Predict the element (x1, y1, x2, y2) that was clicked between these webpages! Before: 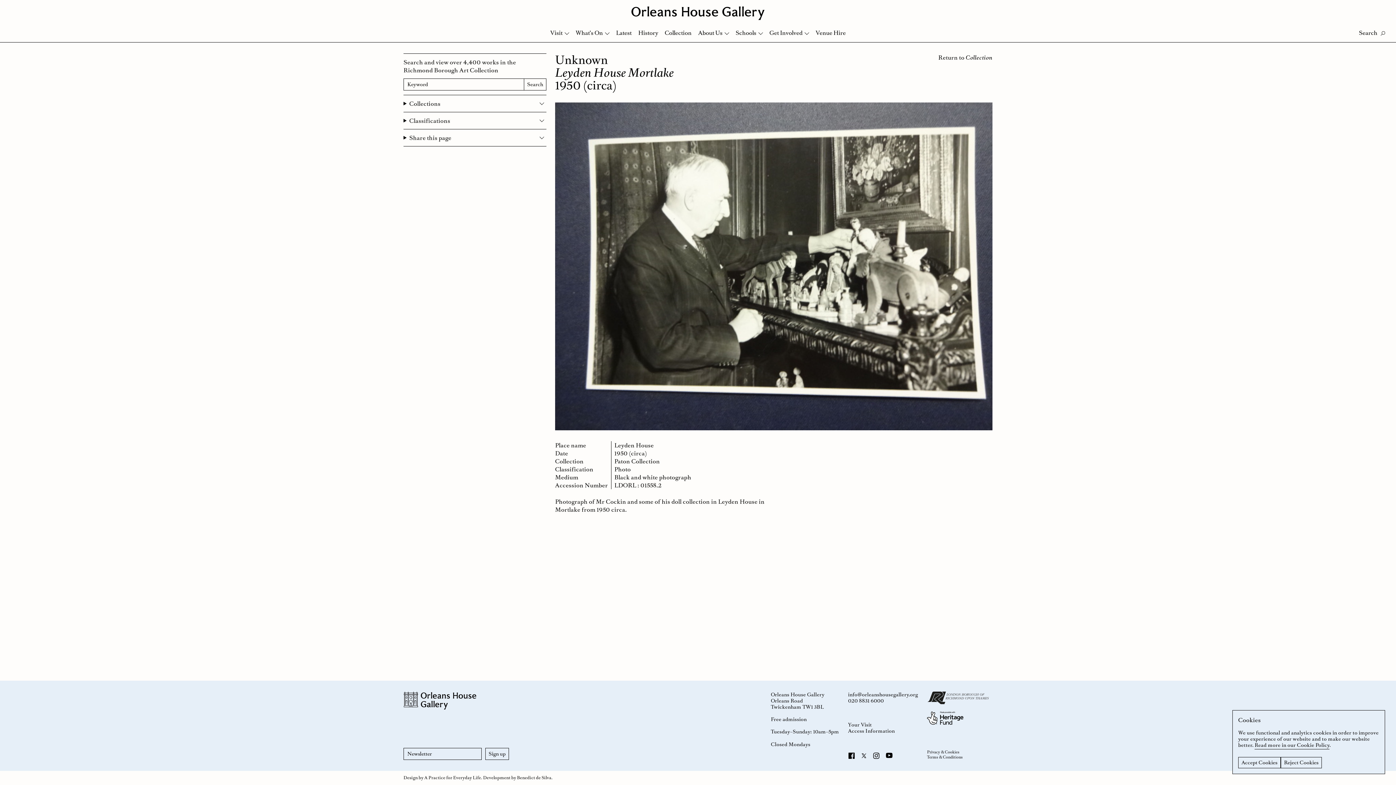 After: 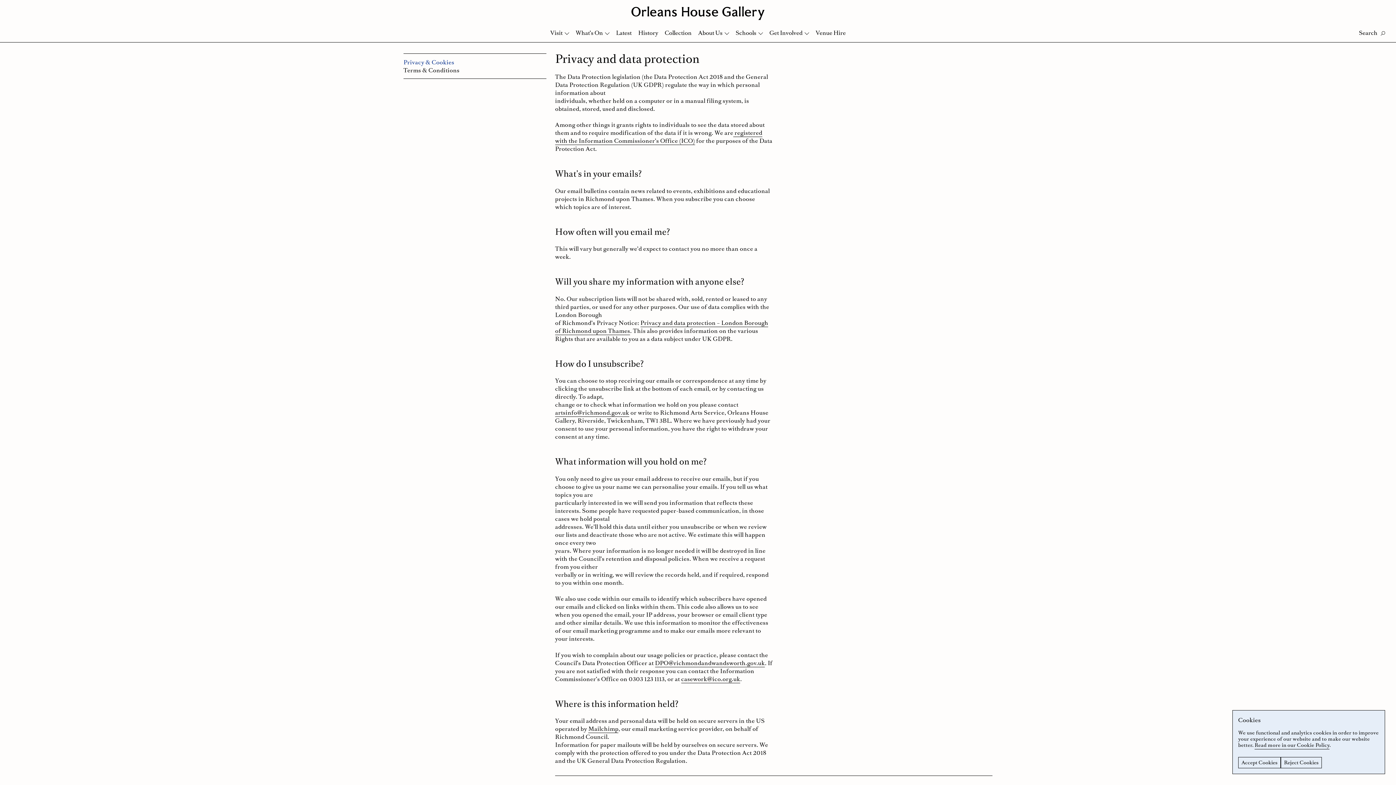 Action: bbox: (927, 750, 992, 755) label: Privacy & Cookies